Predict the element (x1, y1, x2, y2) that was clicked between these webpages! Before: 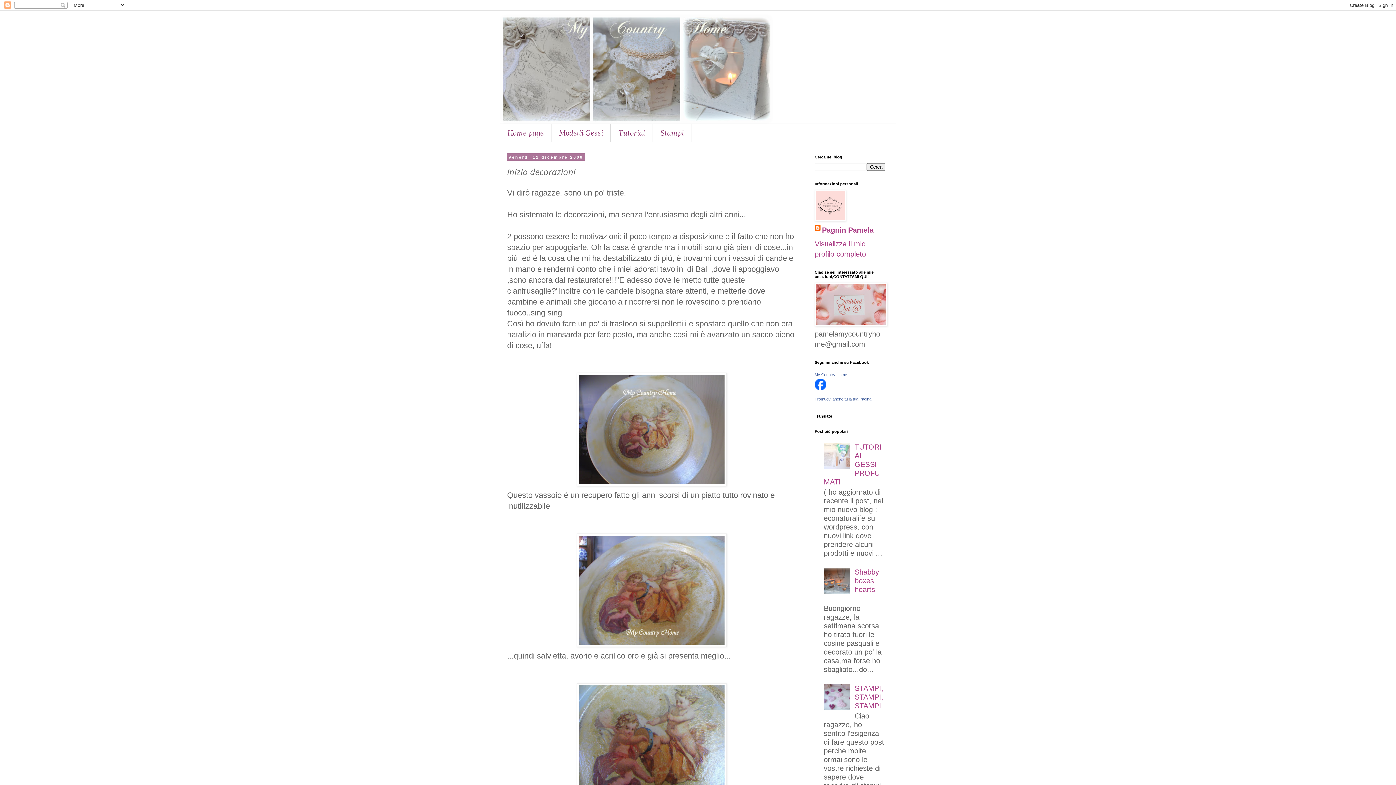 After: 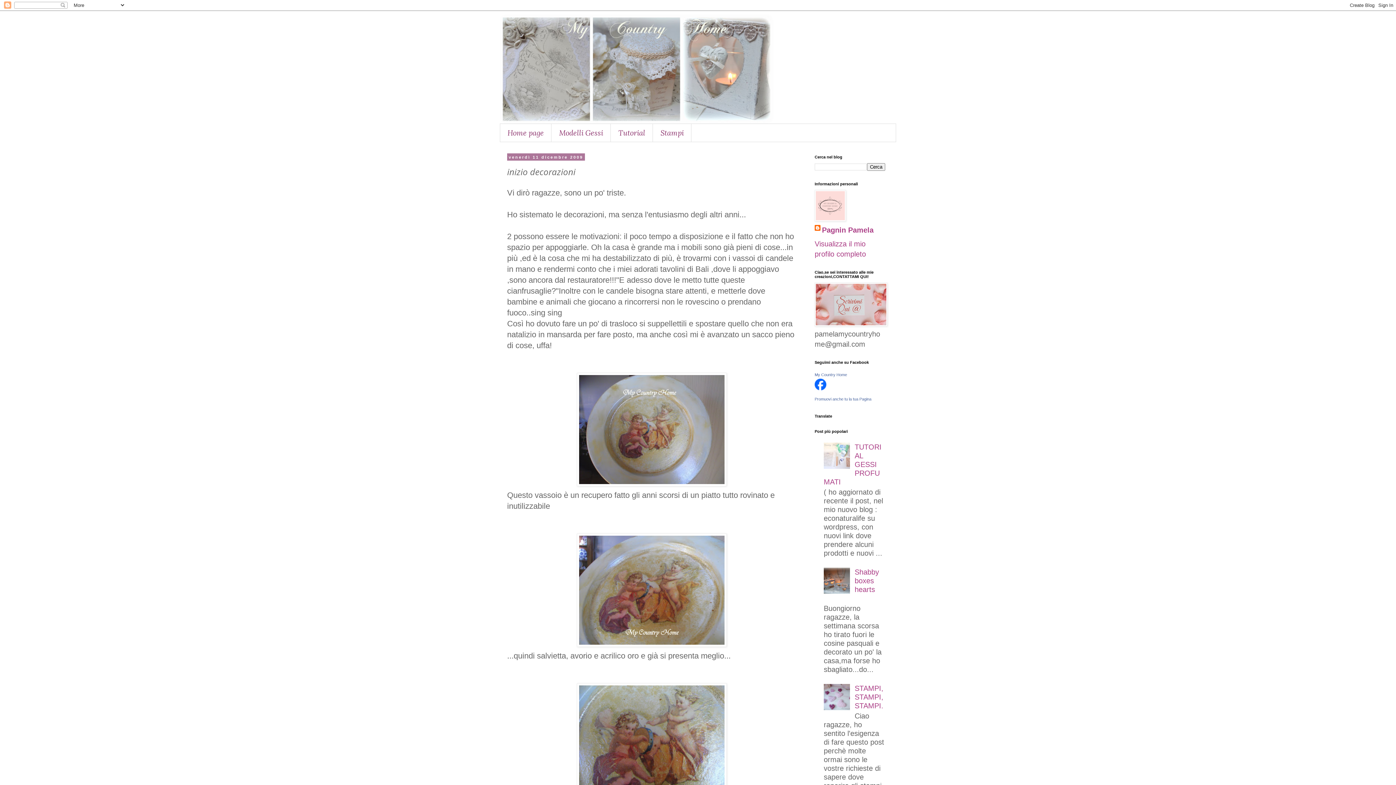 Action: bbox: (824, 462, 853, 470)